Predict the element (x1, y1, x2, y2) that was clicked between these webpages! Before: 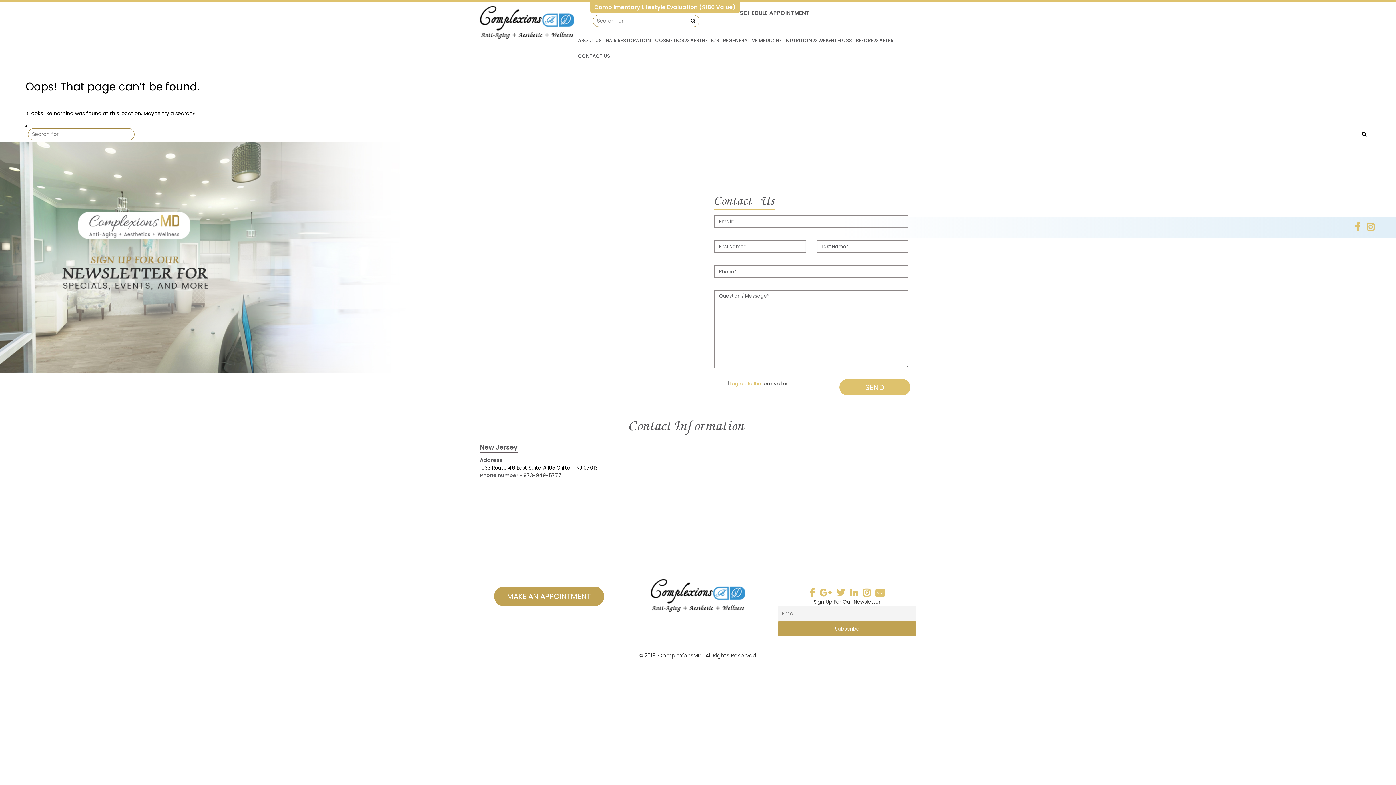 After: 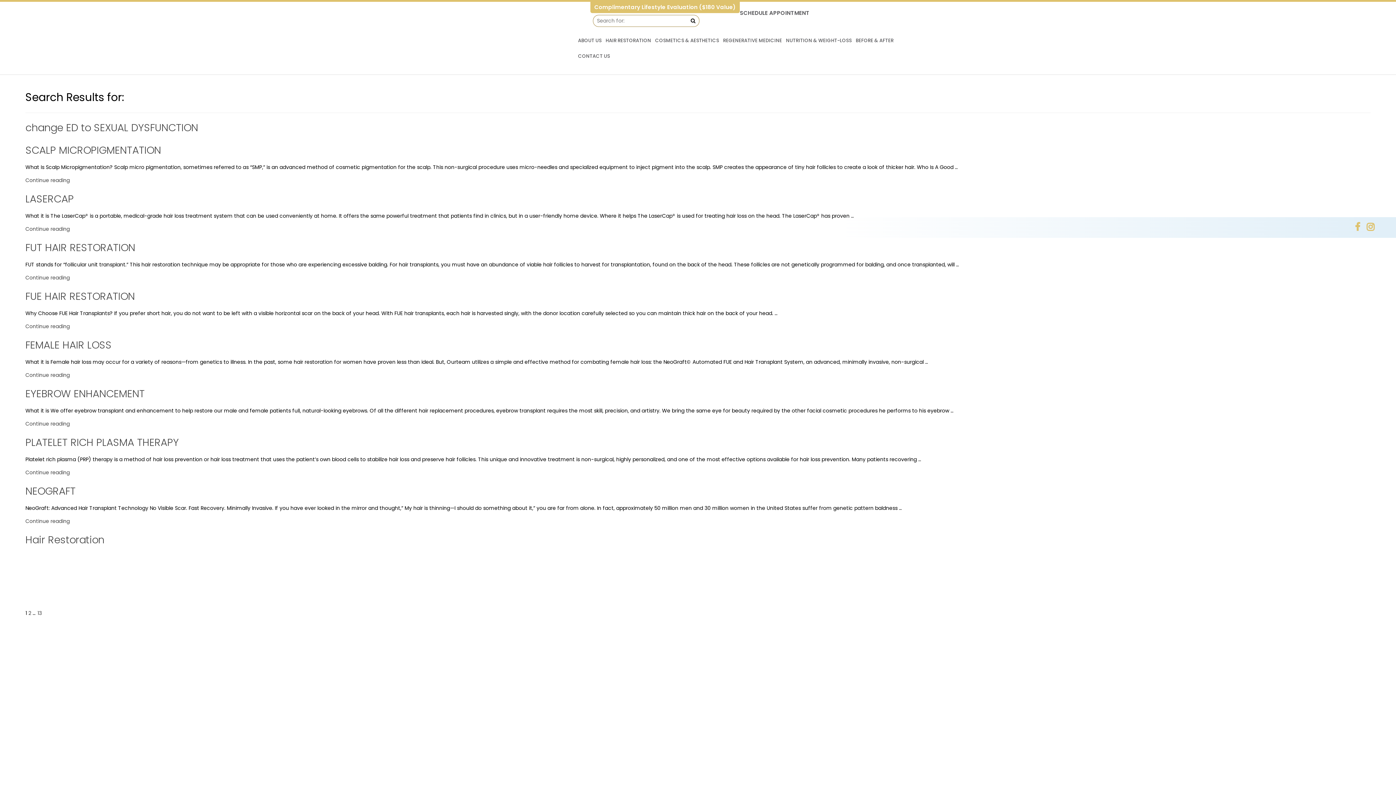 Action: bbox: (688, 16, 697, 25)